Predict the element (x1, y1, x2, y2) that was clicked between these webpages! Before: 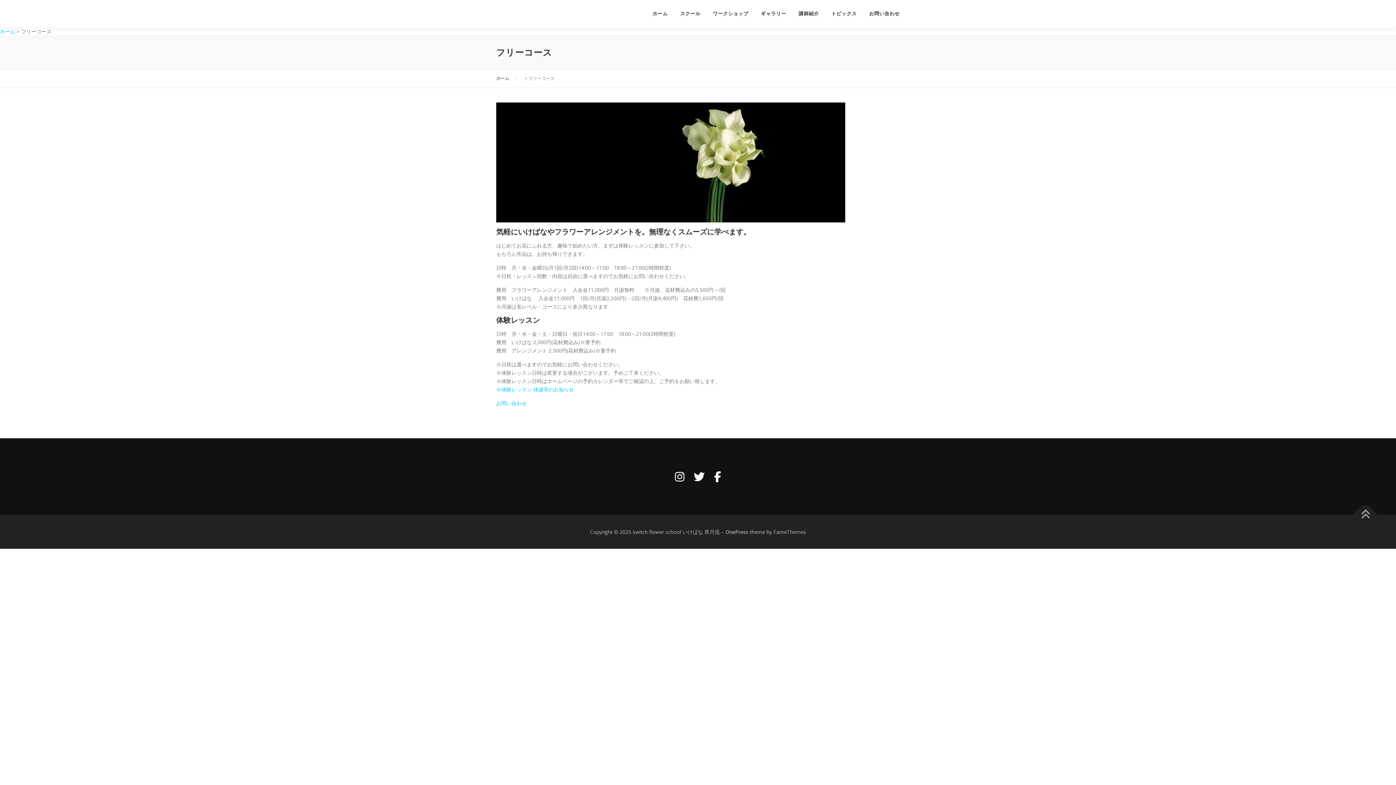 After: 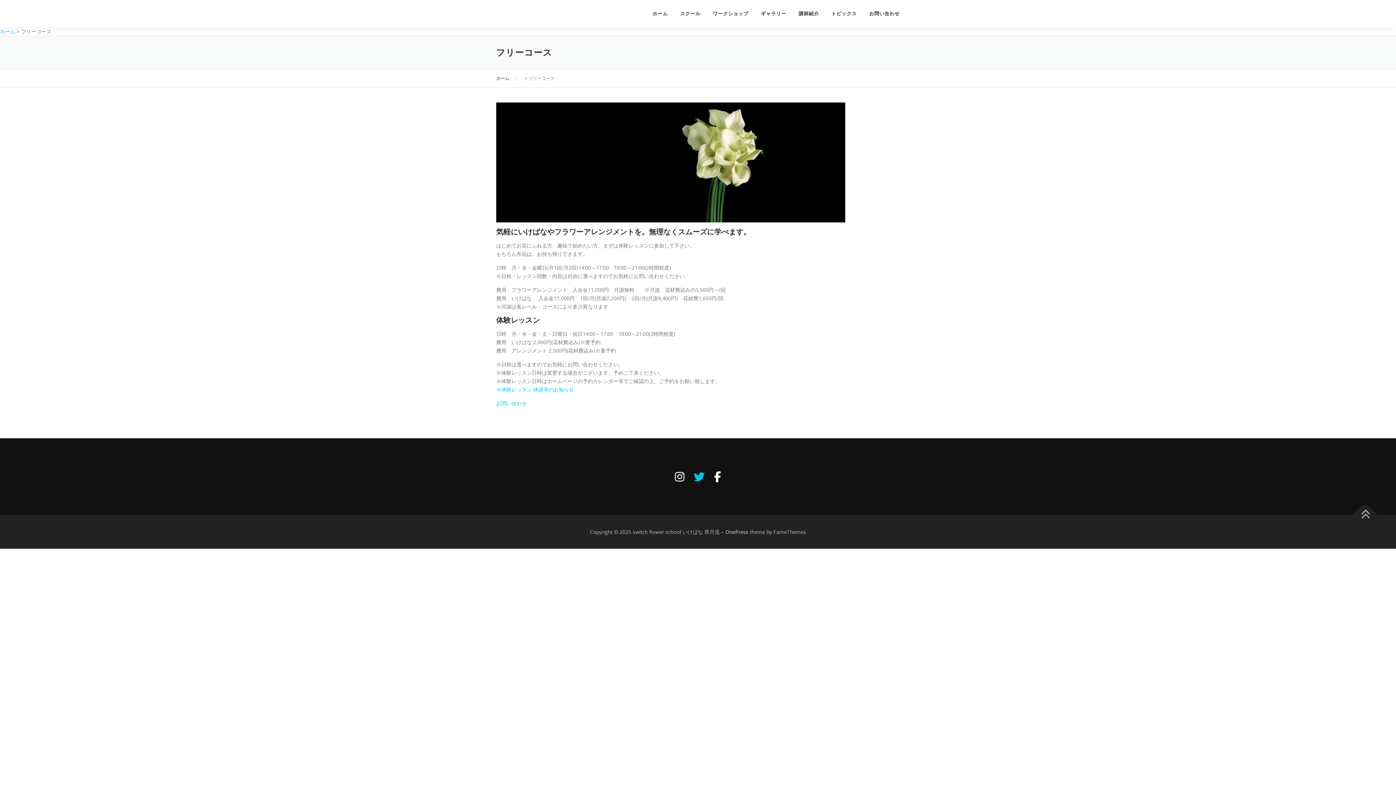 Action: bbox: (694, 469, 704, 484)